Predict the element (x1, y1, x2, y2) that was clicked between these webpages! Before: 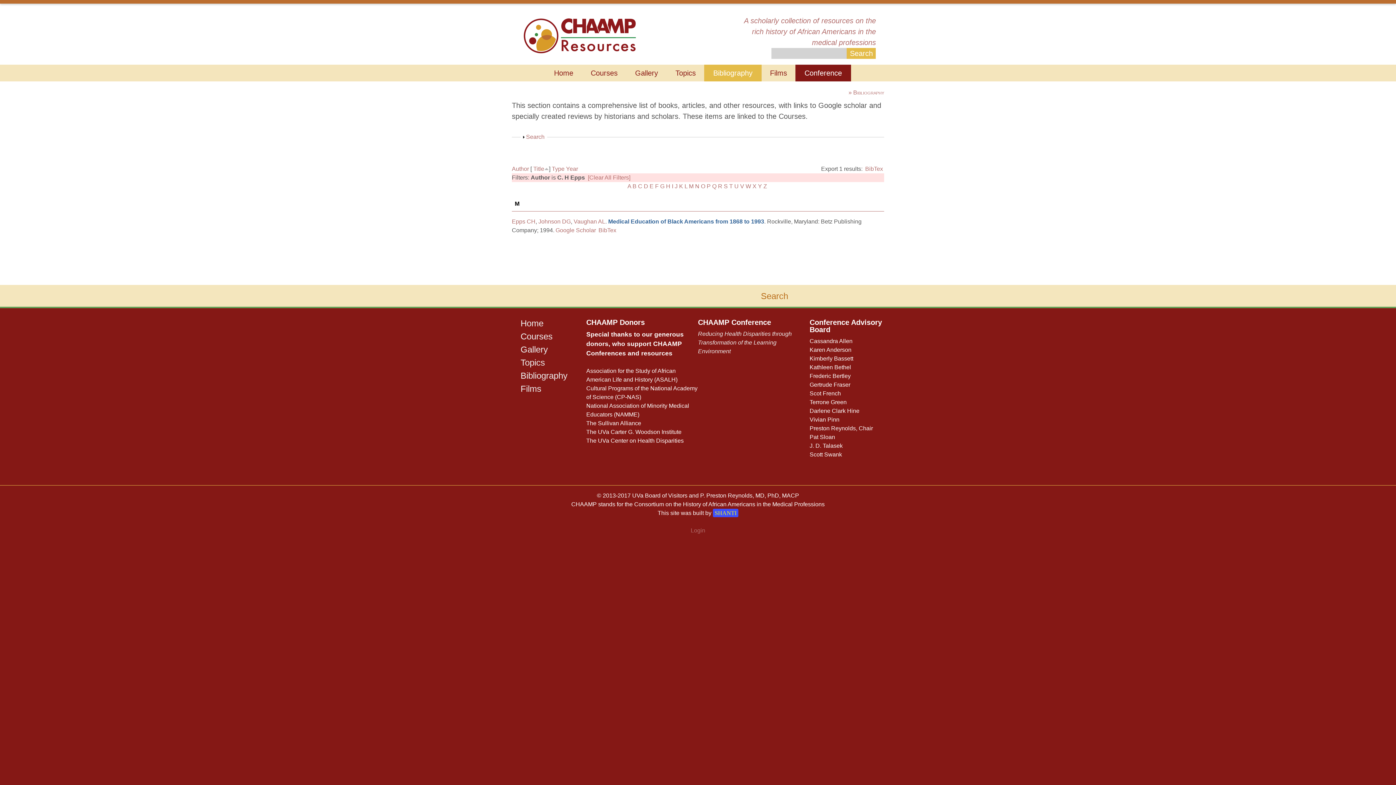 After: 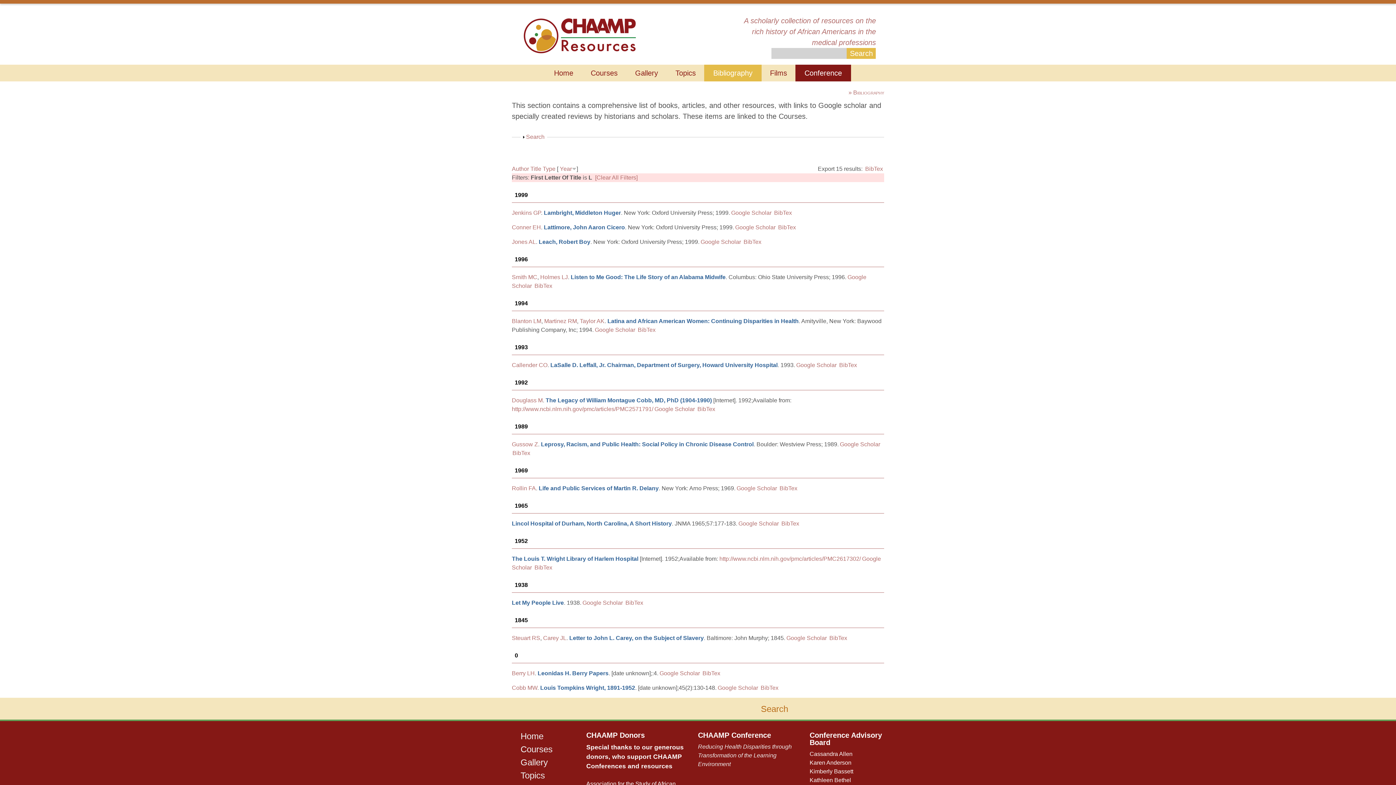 Action: bbox: (684, 183, 687, 189) label: L